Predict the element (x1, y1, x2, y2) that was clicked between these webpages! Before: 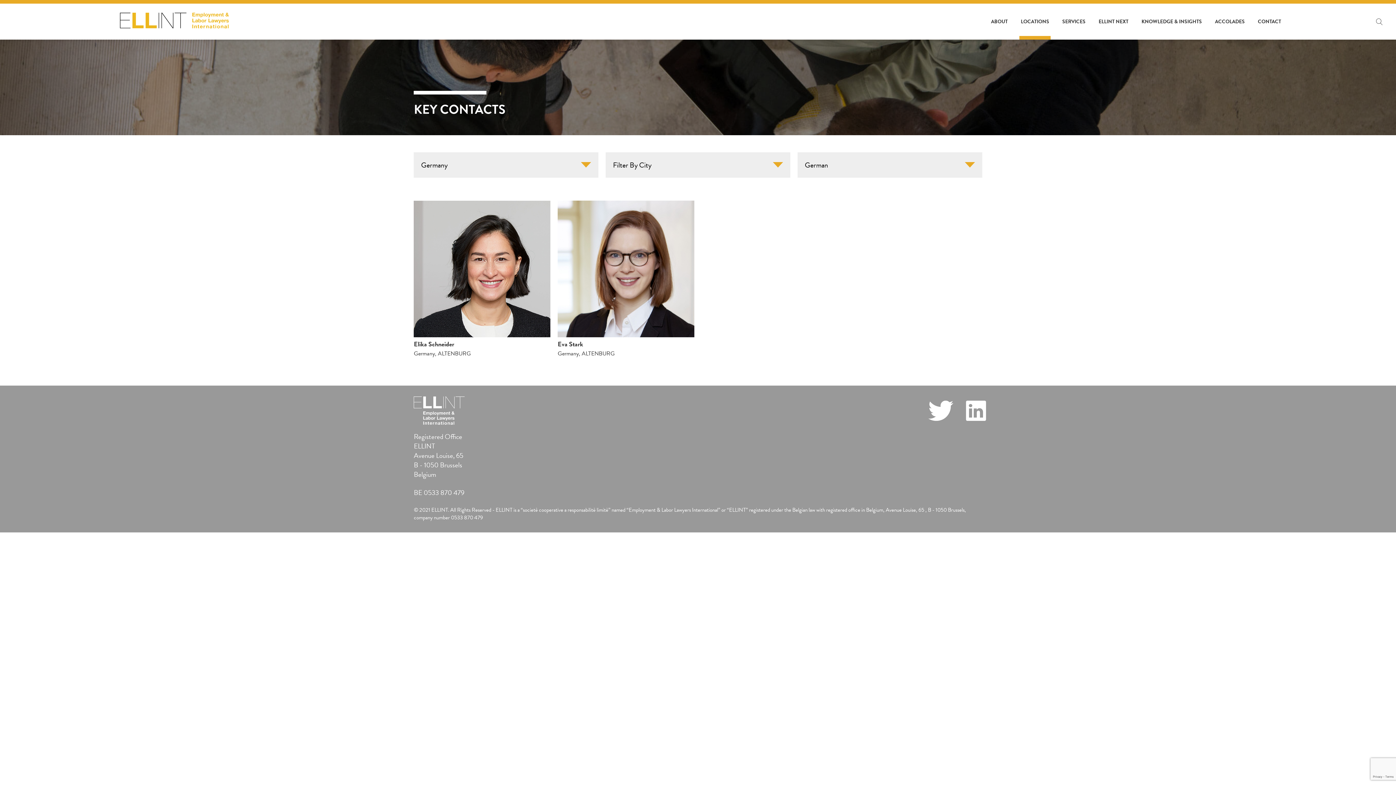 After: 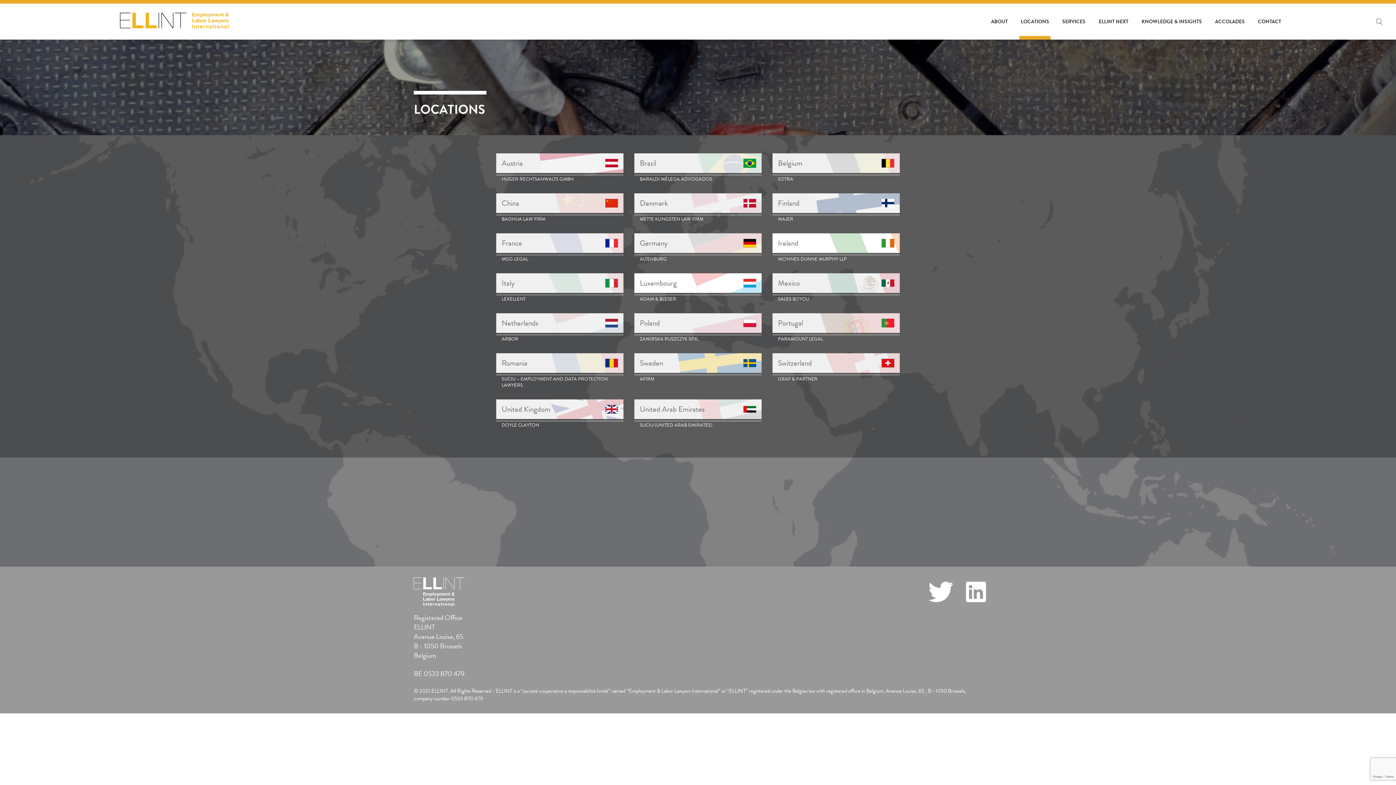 Action: bbox: (1019, 3, 1050, 39) label: LOCATIONS